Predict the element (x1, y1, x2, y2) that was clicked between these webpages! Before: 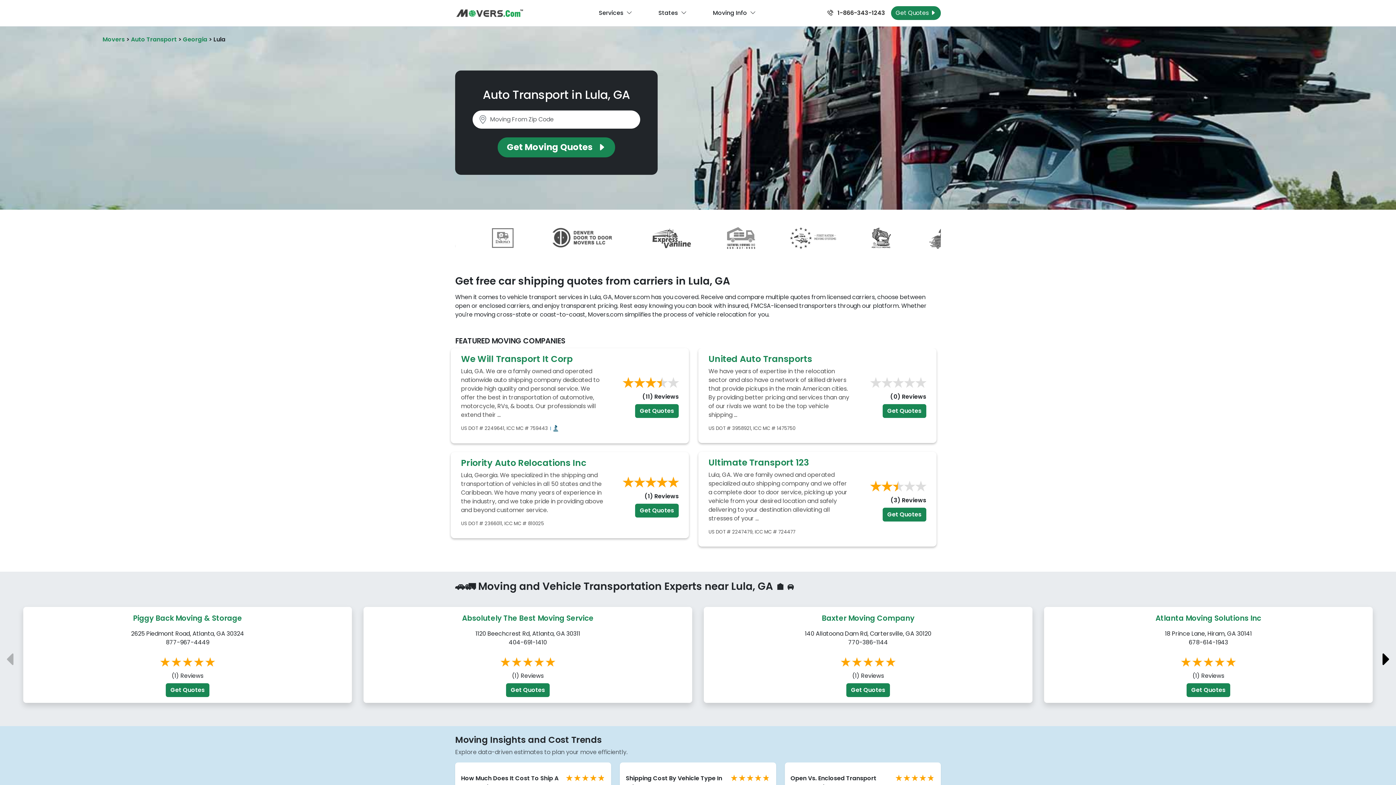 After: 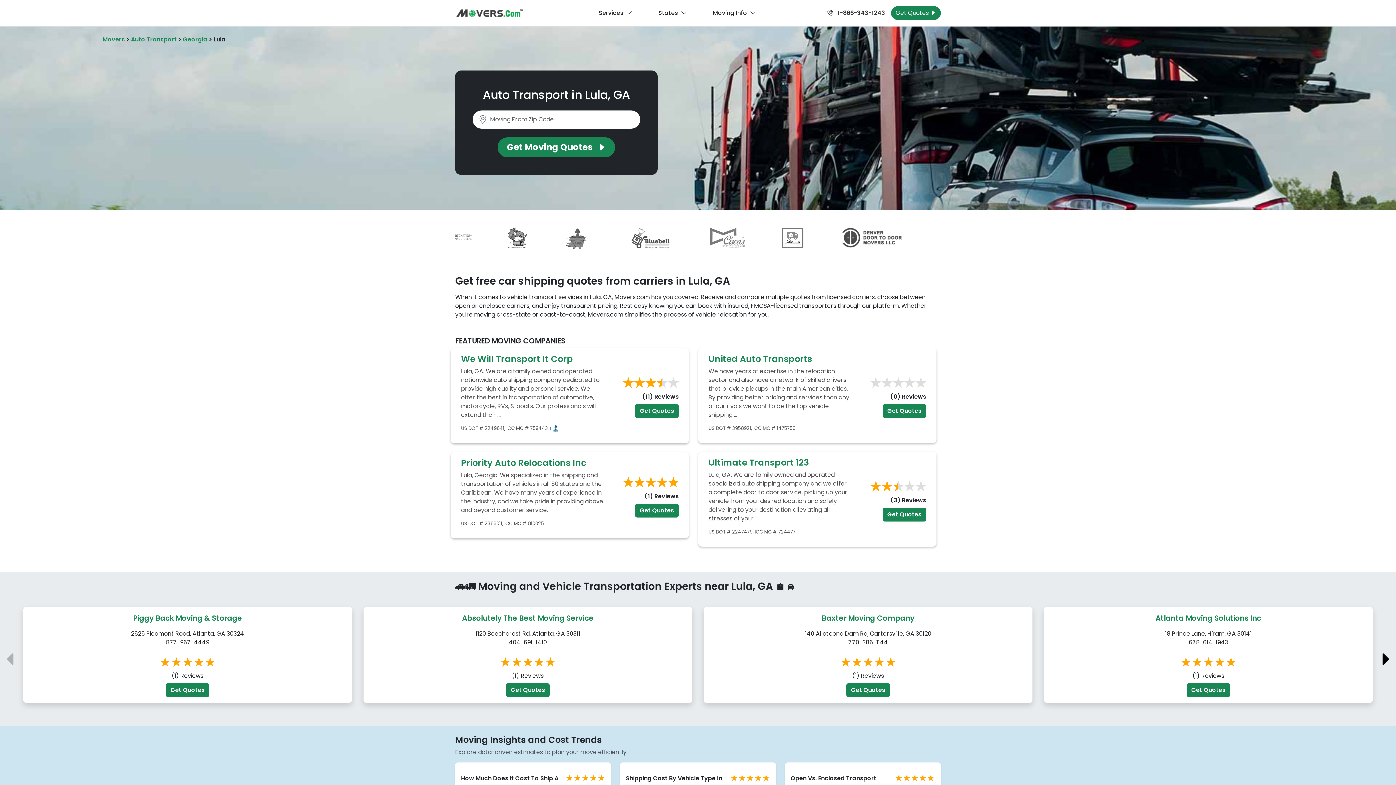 Action: label: Ultimate Transport 123 bbox: (708, 456, 809, 468)